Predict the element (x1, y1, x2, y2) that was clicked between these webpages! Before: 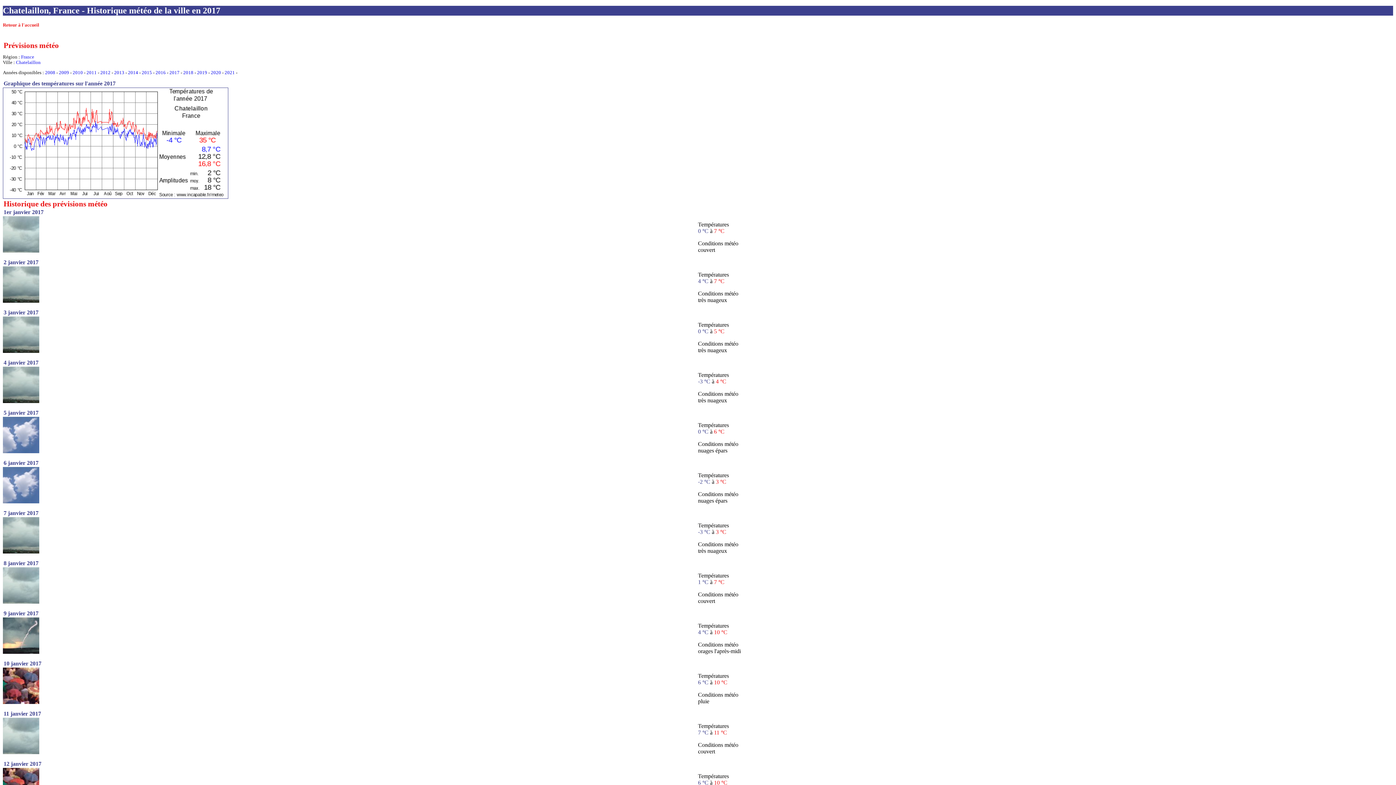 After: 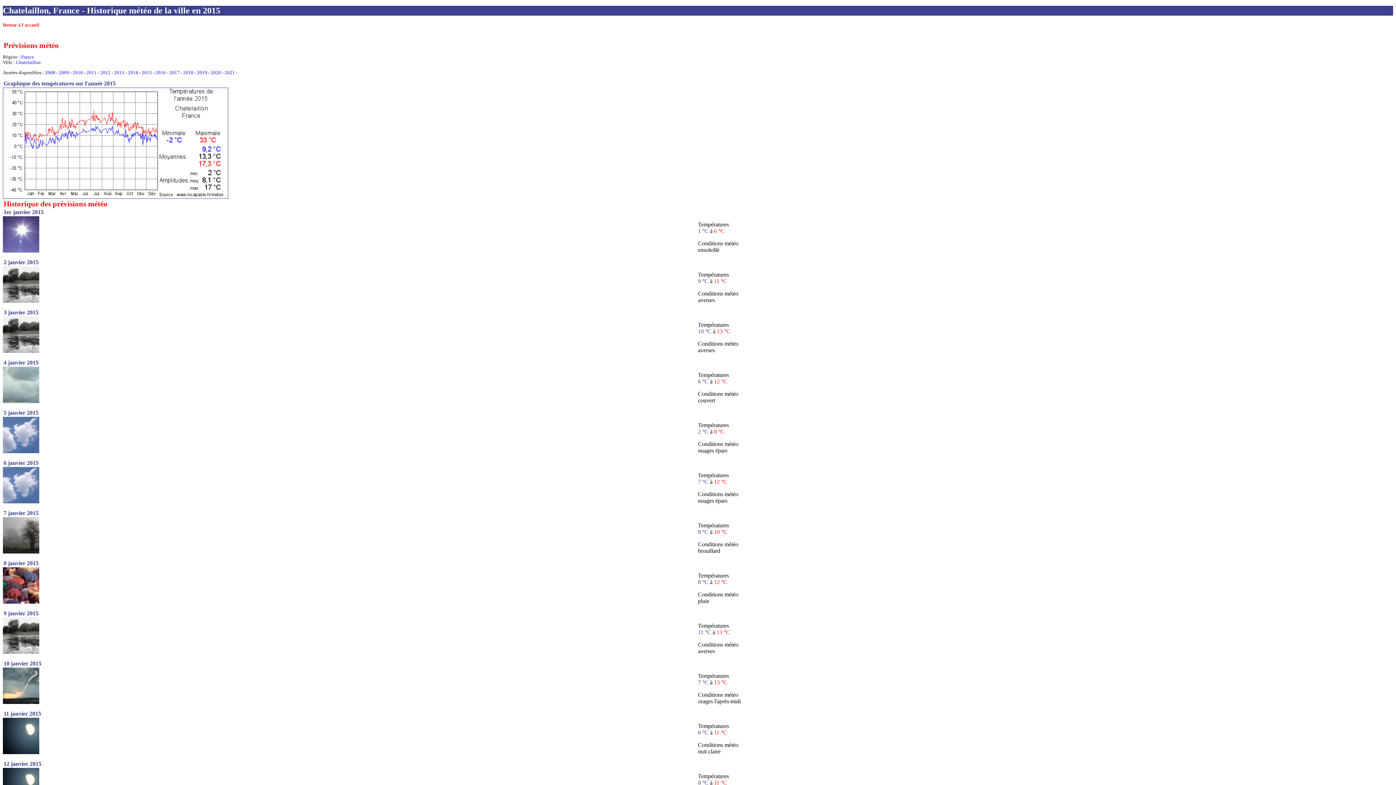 Action: bbox: (141, 70, 152, 75) label: 2015